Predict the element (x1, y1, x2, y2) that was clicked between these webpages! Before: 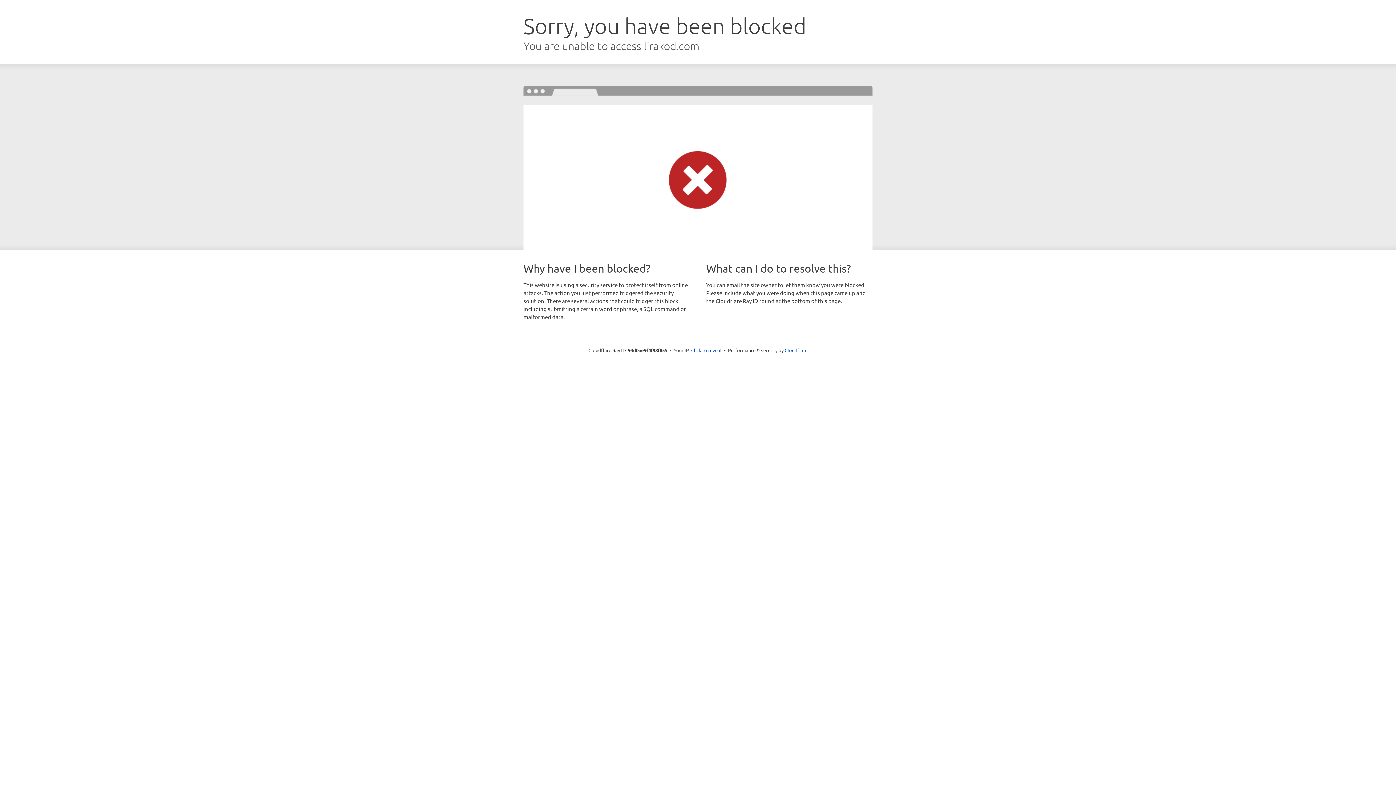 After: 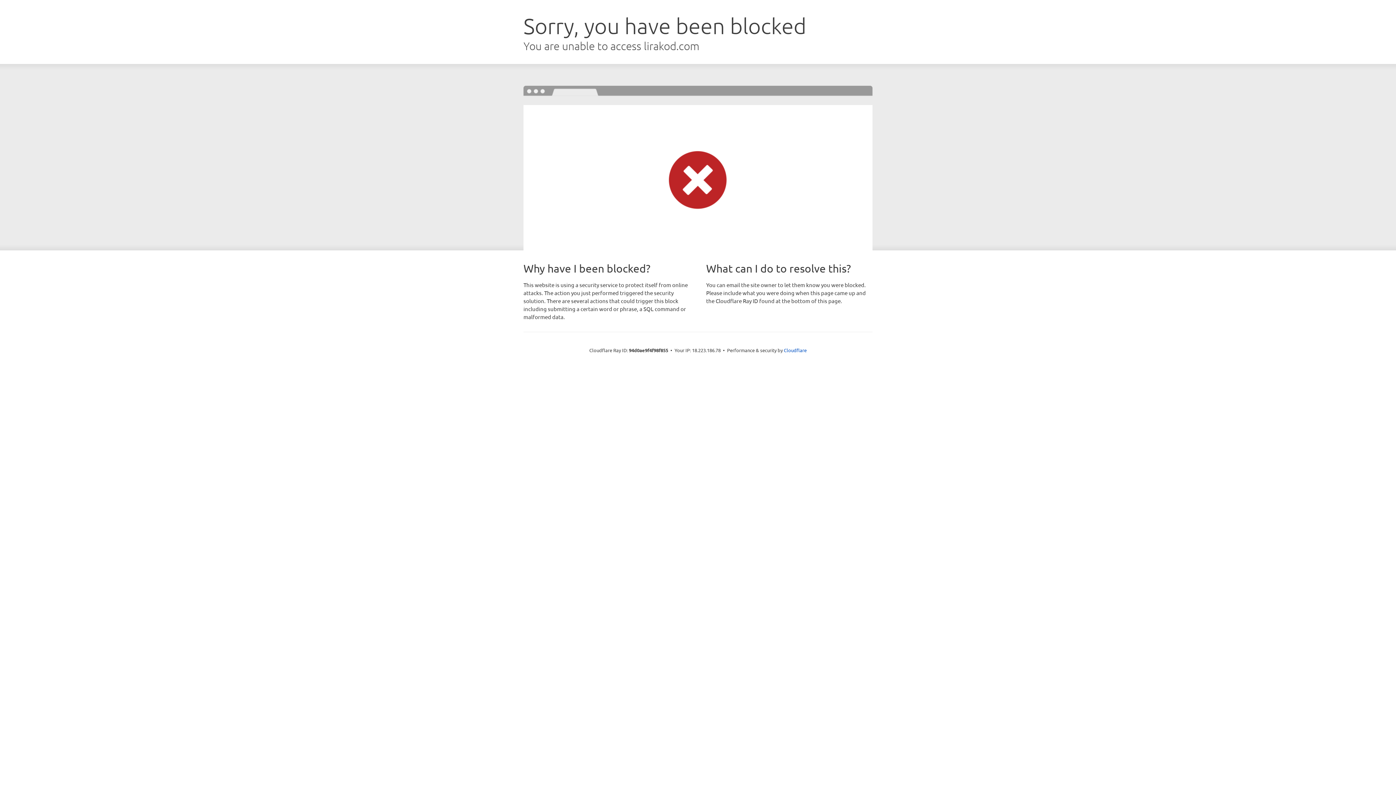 Action: label: Click to reveal bbox: (691, 346, 721, 353)